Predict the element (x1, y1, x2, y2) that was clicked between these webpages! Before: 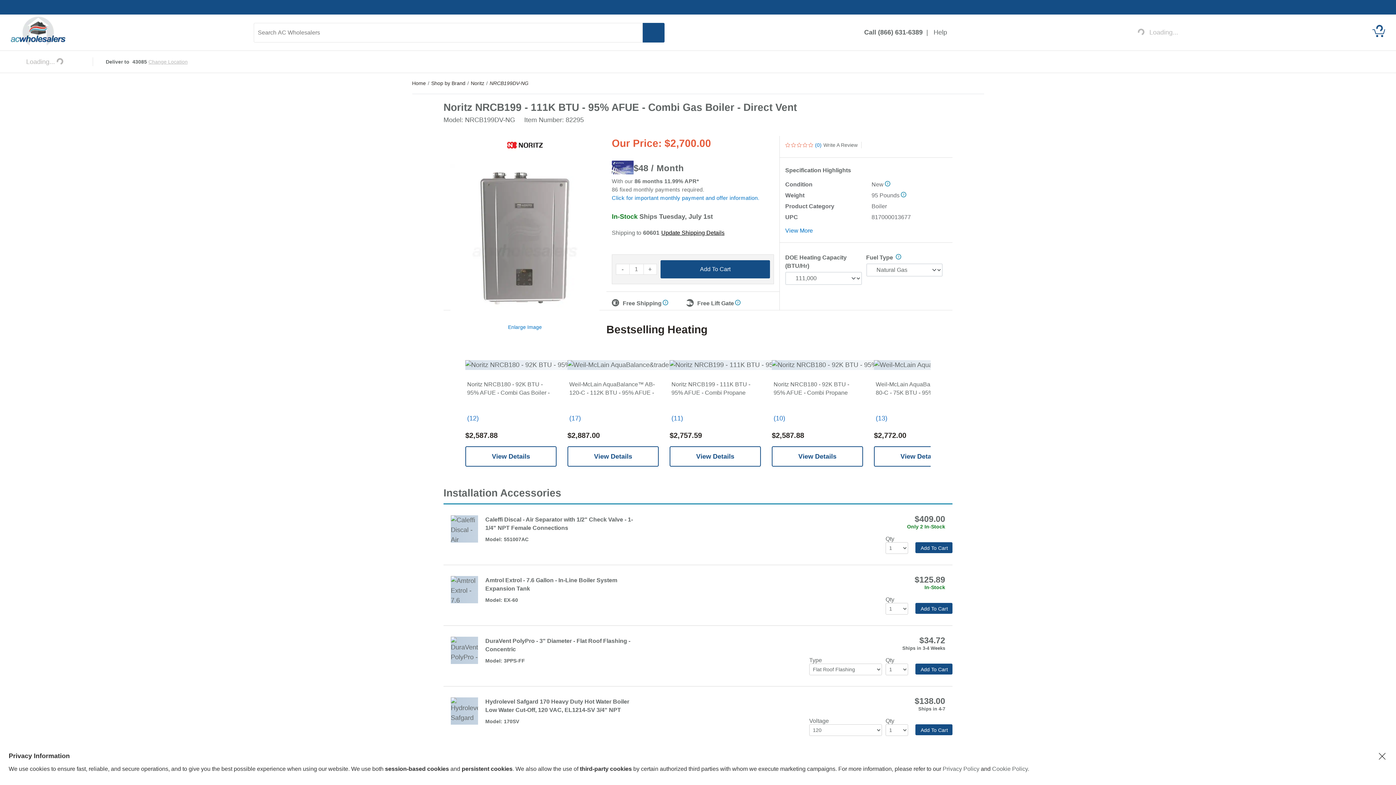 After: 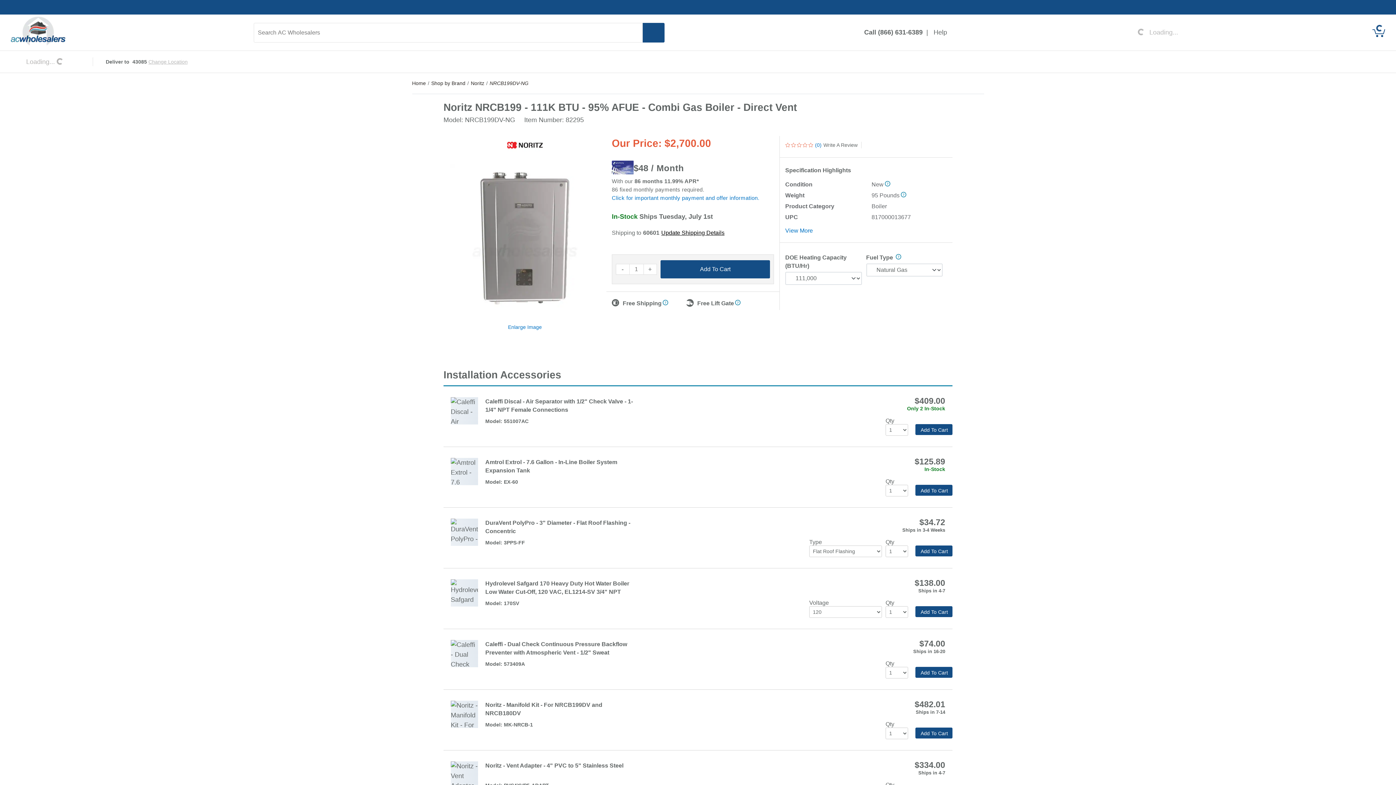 Action: label: NRCB199DV-NG bbox: (489, 80, 528, 86)